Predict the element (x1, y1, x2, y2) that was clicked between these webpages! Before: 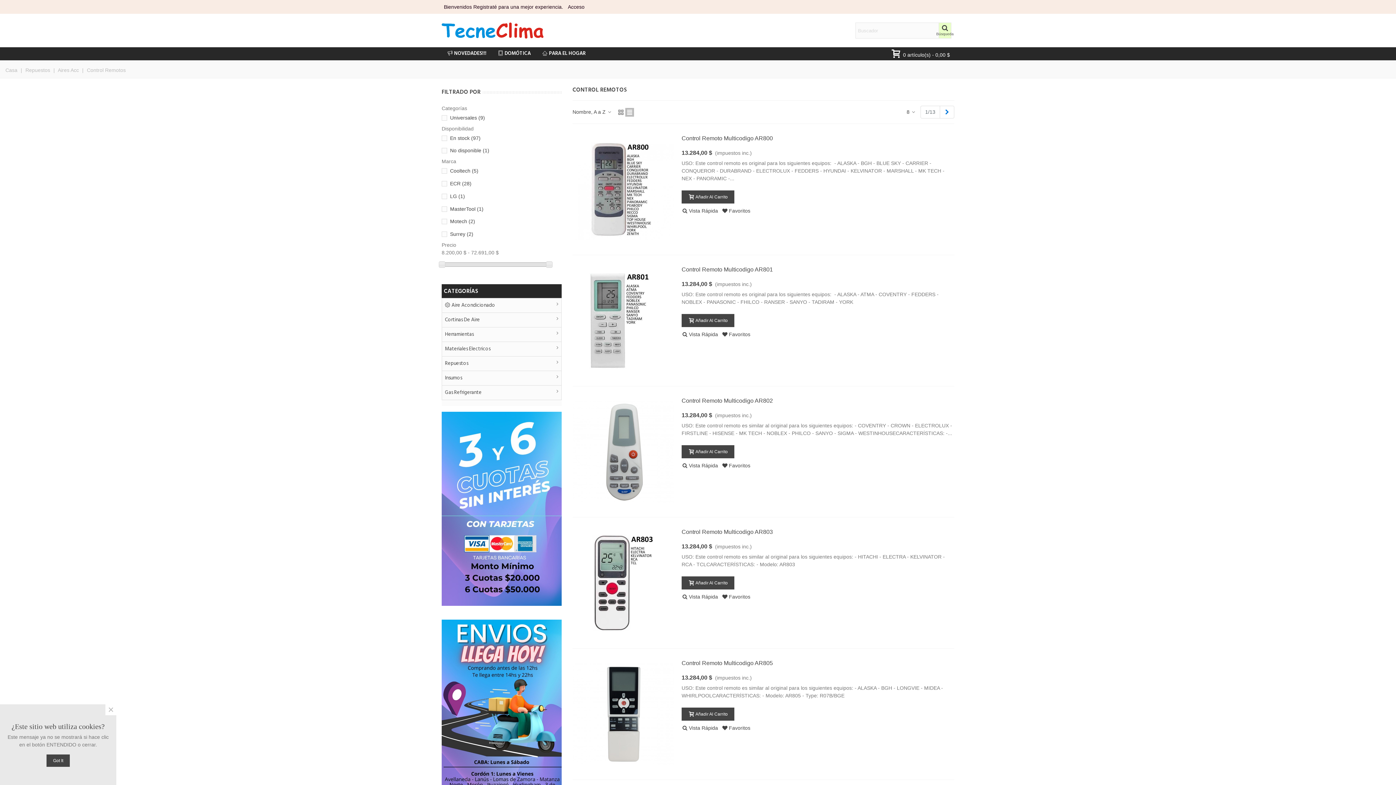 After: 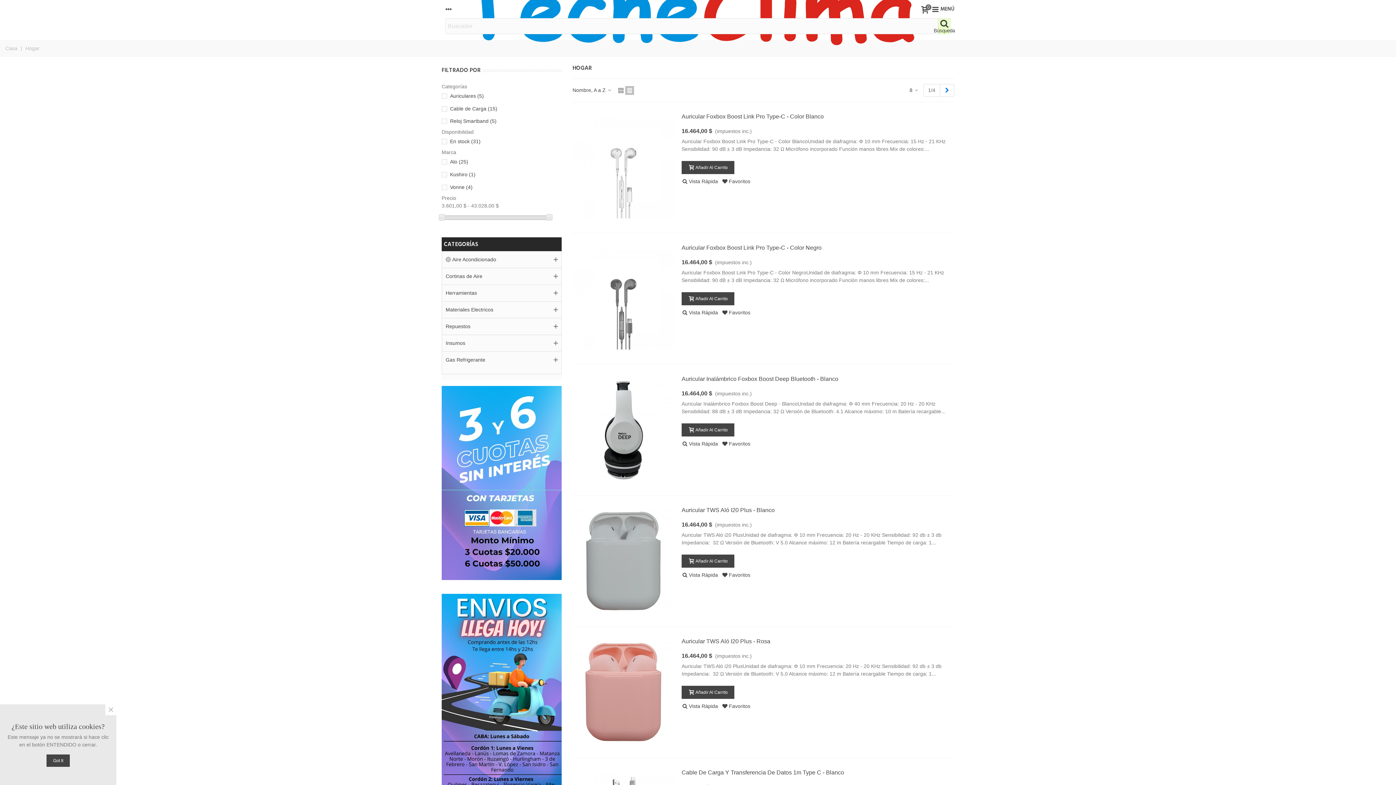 Action: bbox: (536, 47, 591, 60) label: PARA EL HOGAR